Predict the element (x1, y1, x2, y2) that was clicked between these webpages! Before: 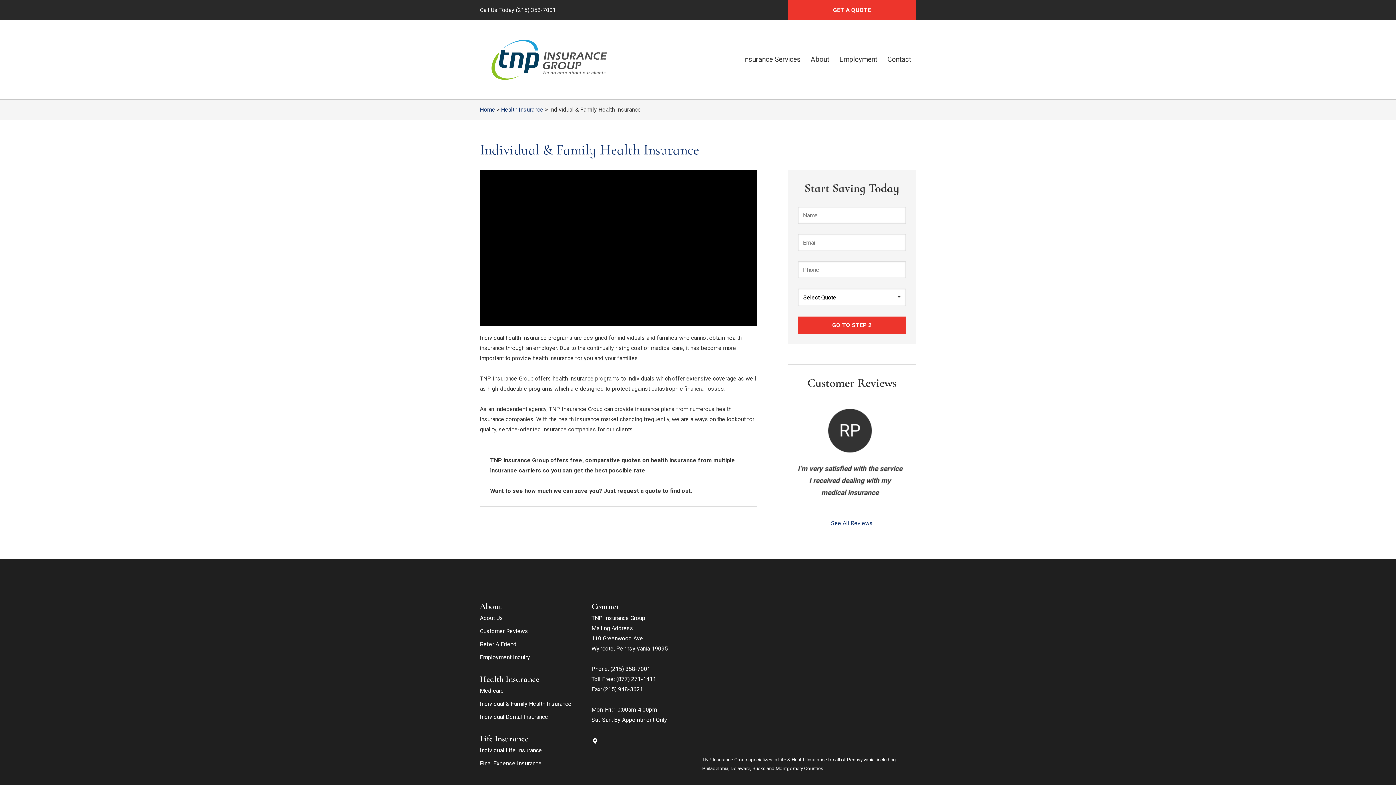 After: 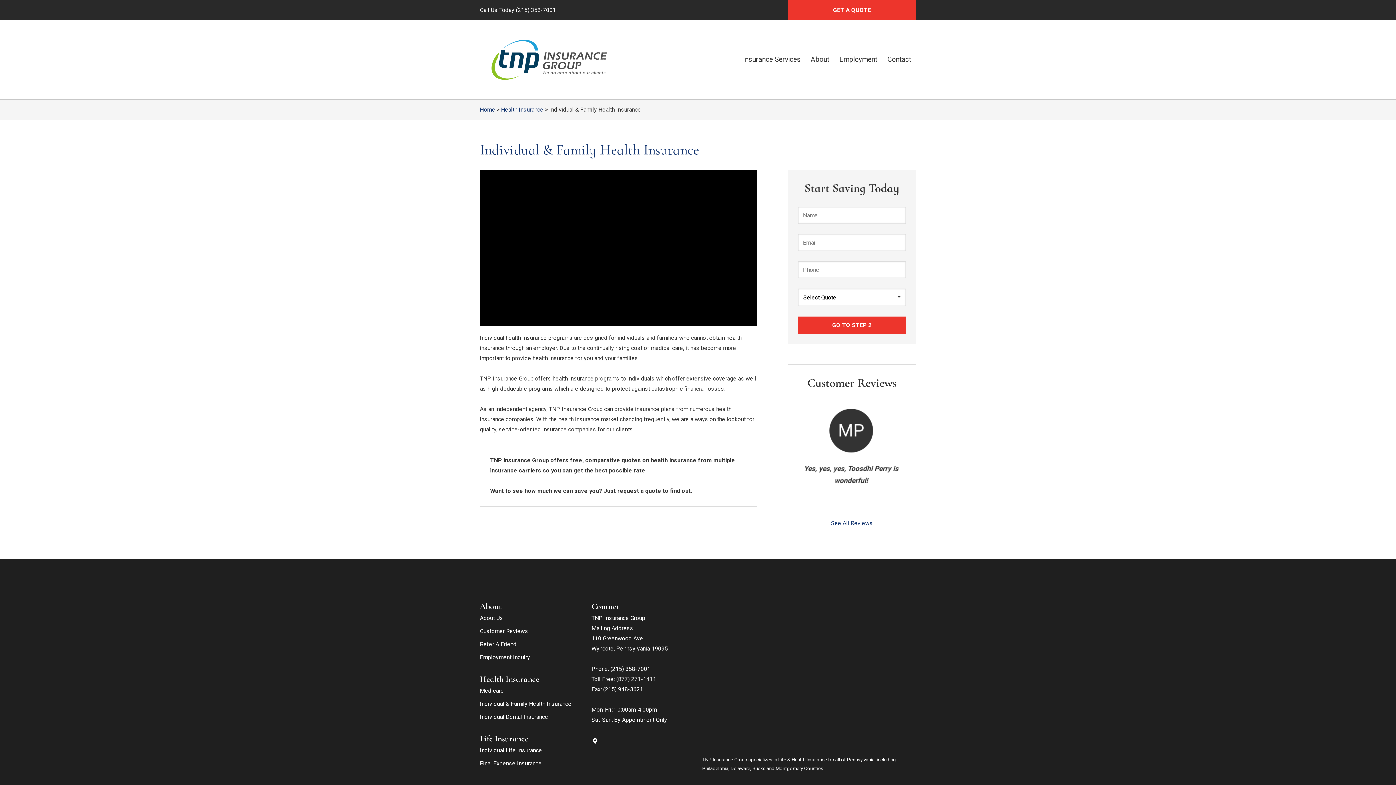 Action: bbox: (616, 675, 656, 682) label: (877) 271-1411